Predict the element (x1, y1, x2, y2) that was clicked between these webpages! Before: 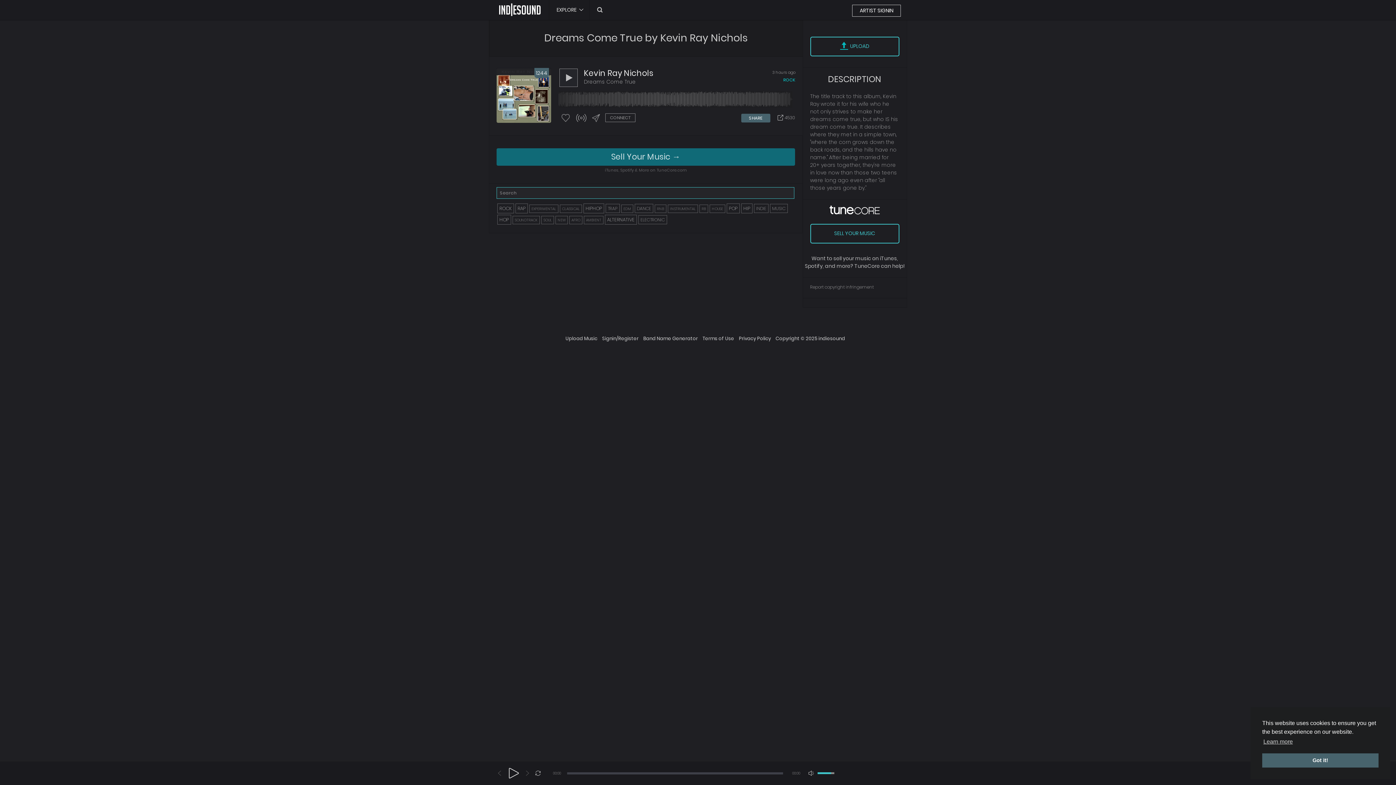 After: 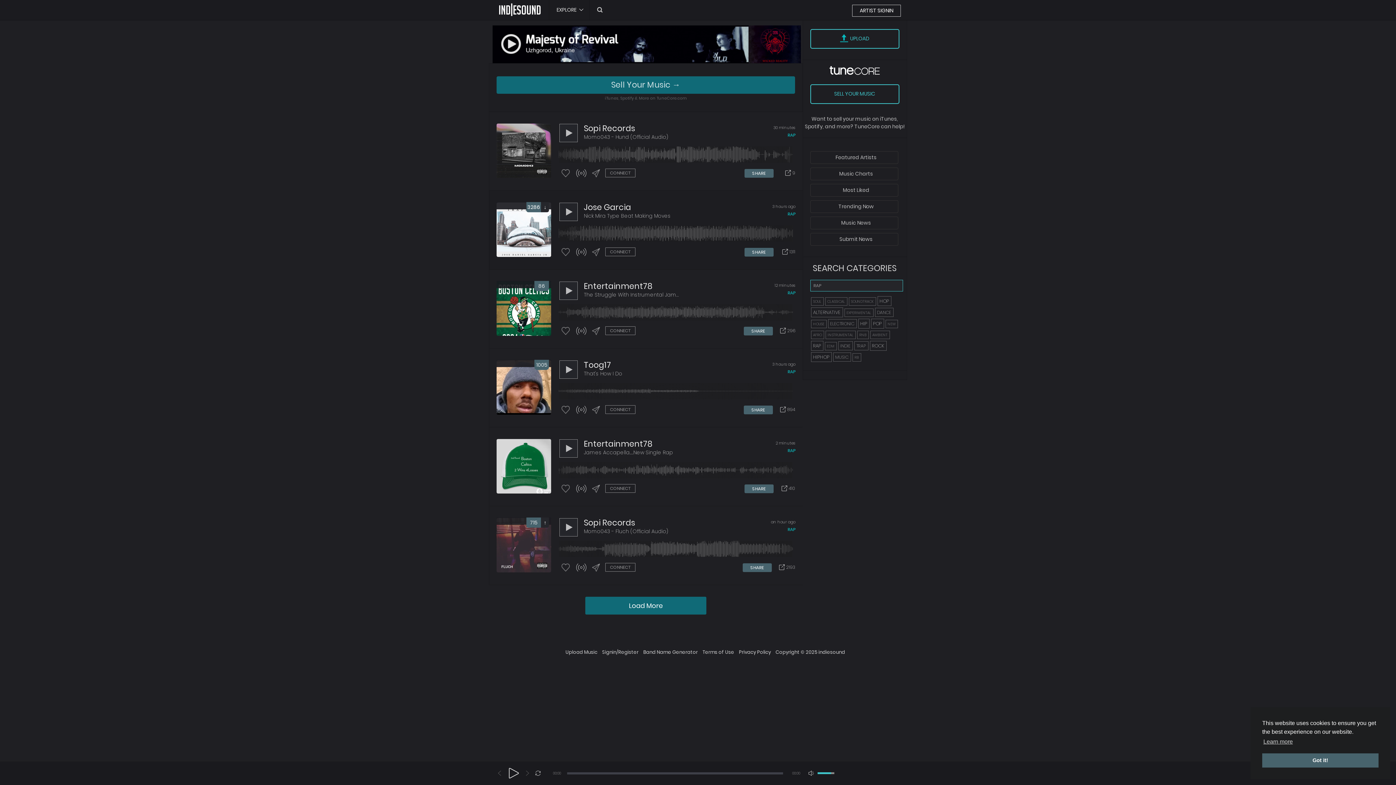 Action: label: RAP bbox: (515, 203, 528, 213)